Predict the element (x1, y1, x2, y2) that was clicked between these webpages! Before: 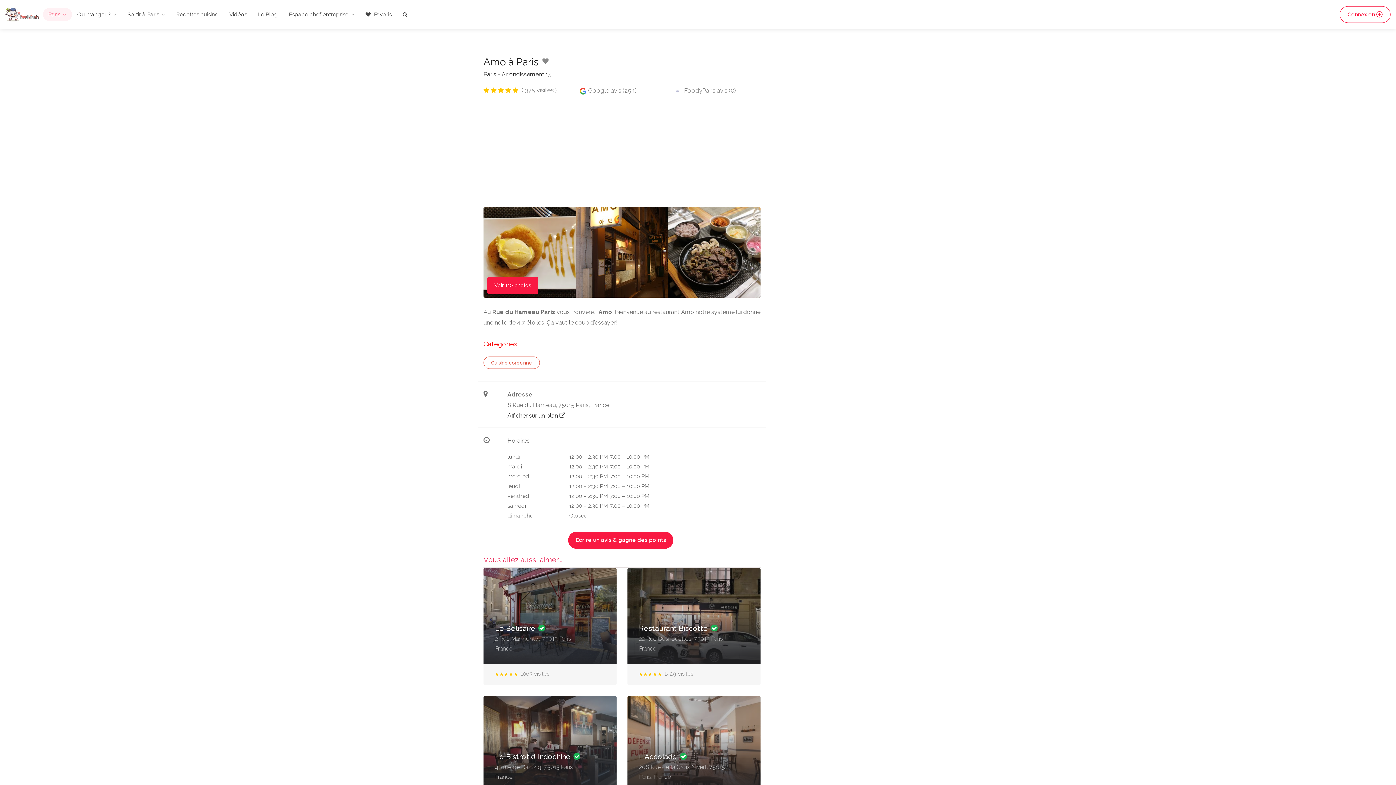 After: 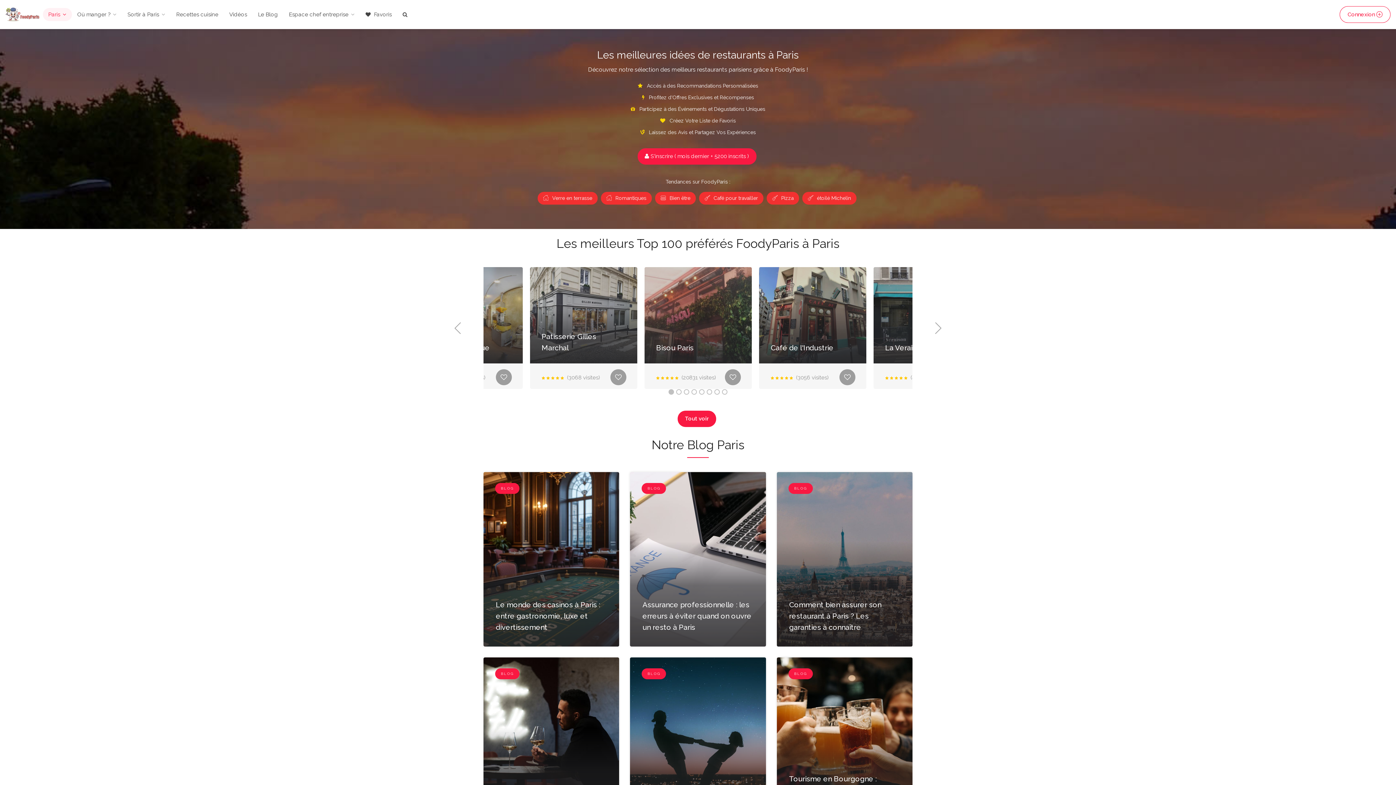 Action: bbox: (5, 10, 39, 17)